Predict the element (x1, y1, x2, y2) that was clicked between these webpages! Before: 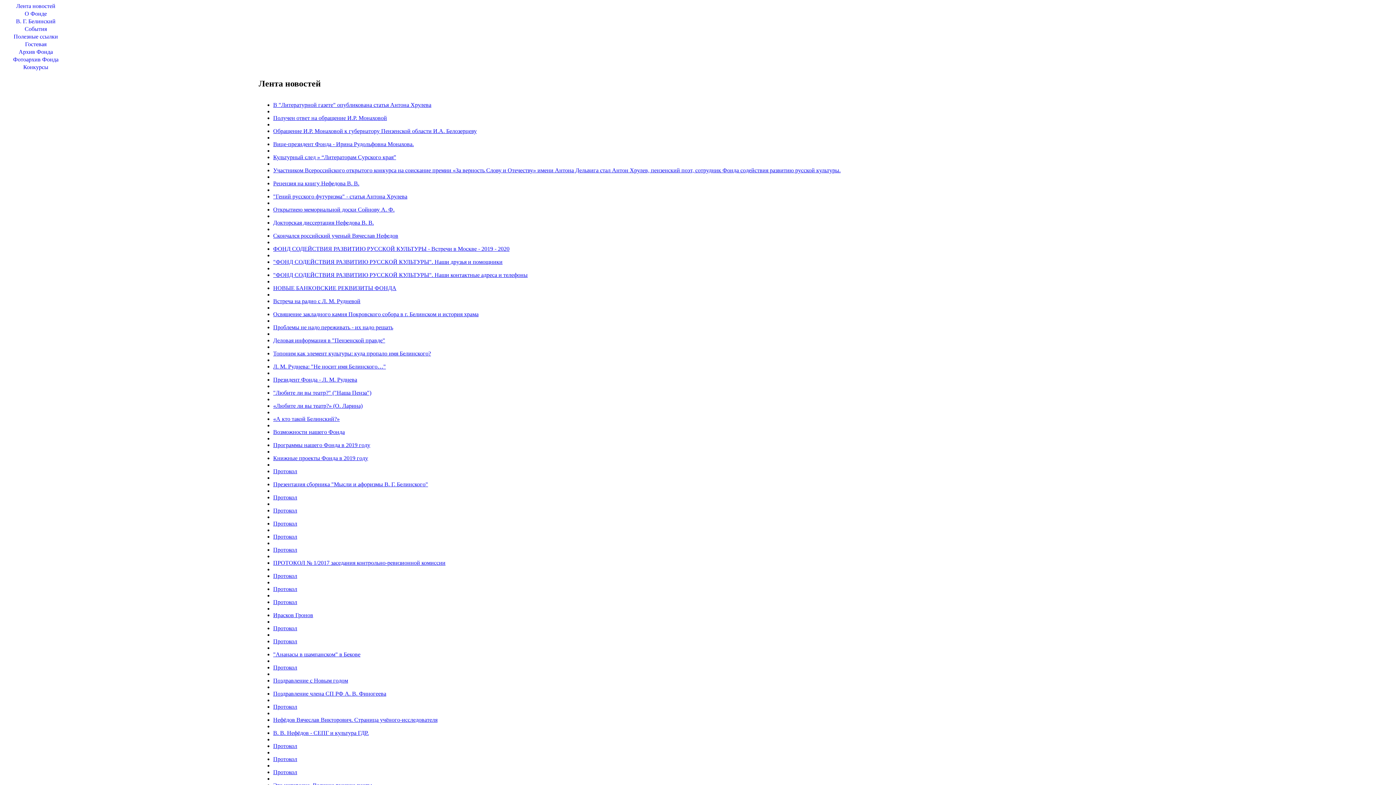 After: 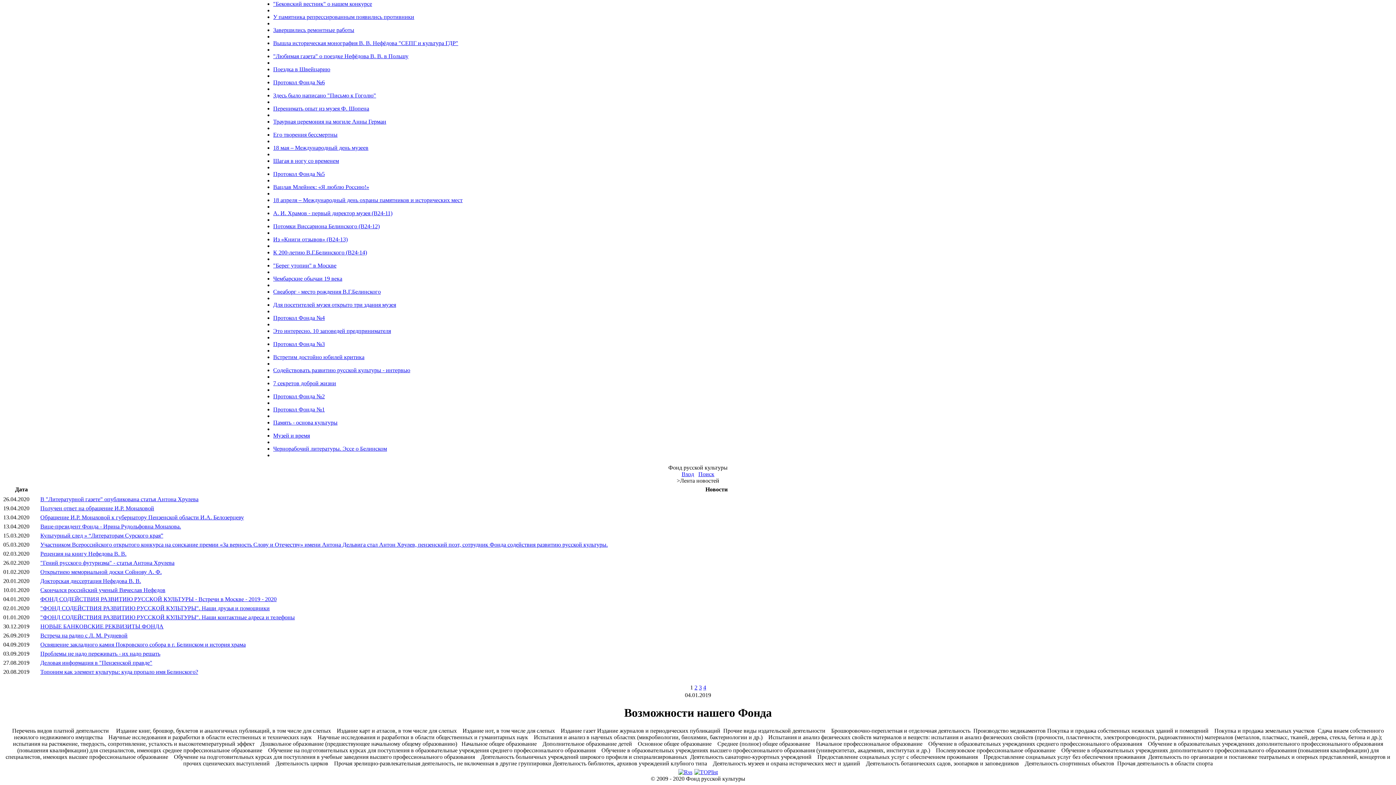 Action: label: Возможности нашего Фонда bbox: (273, 429, 344, 435)